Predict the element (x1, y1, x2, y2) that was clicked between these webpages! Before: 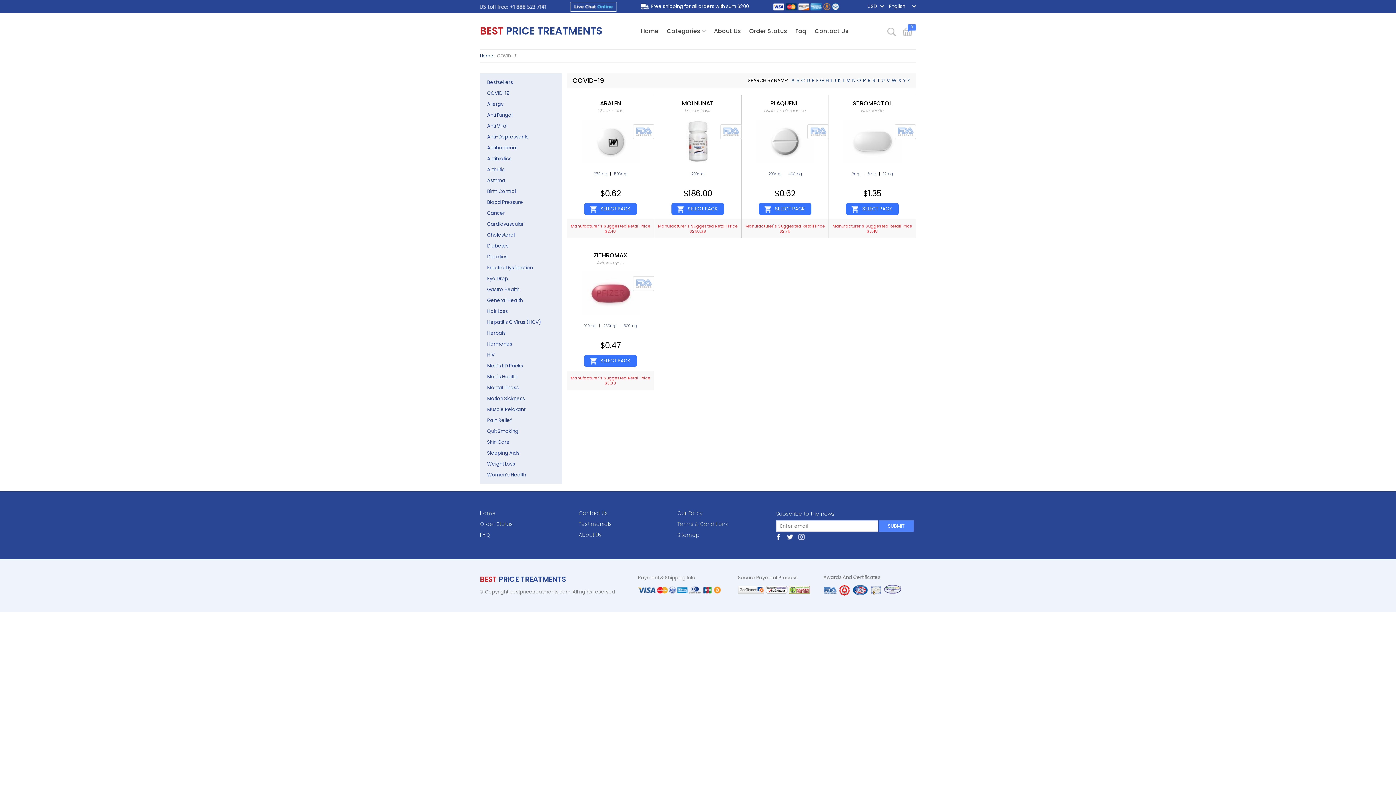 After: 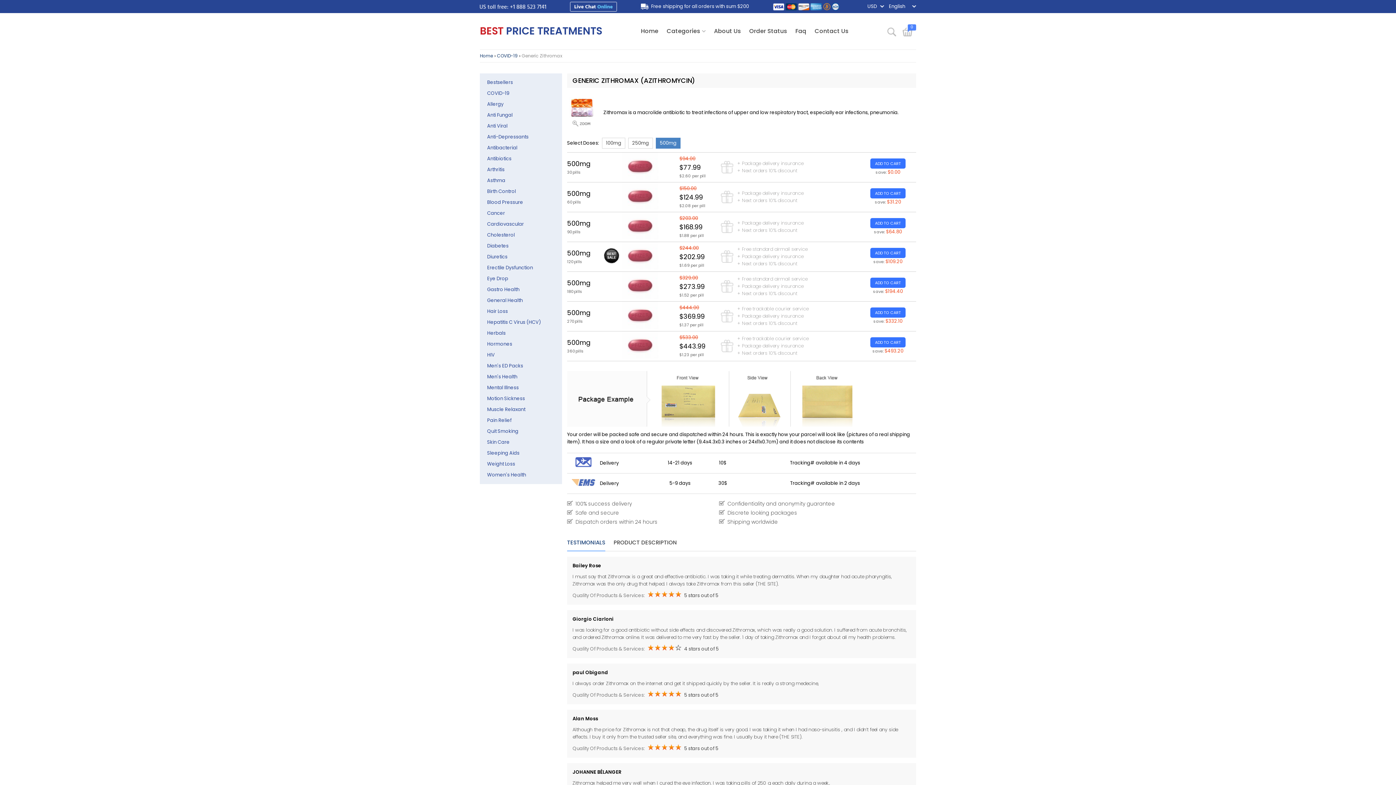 Action: label: 500mg bbox: (623, 322, 637, 328)